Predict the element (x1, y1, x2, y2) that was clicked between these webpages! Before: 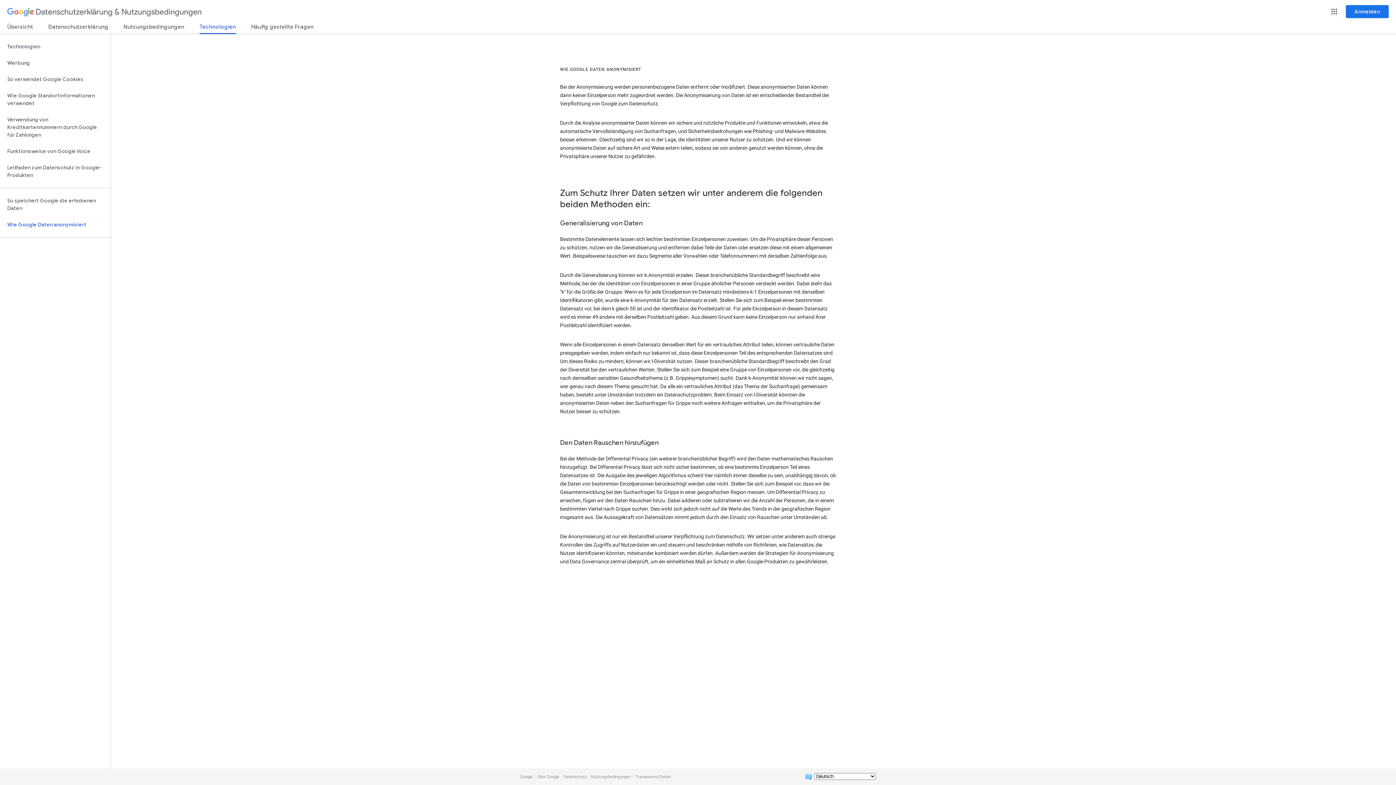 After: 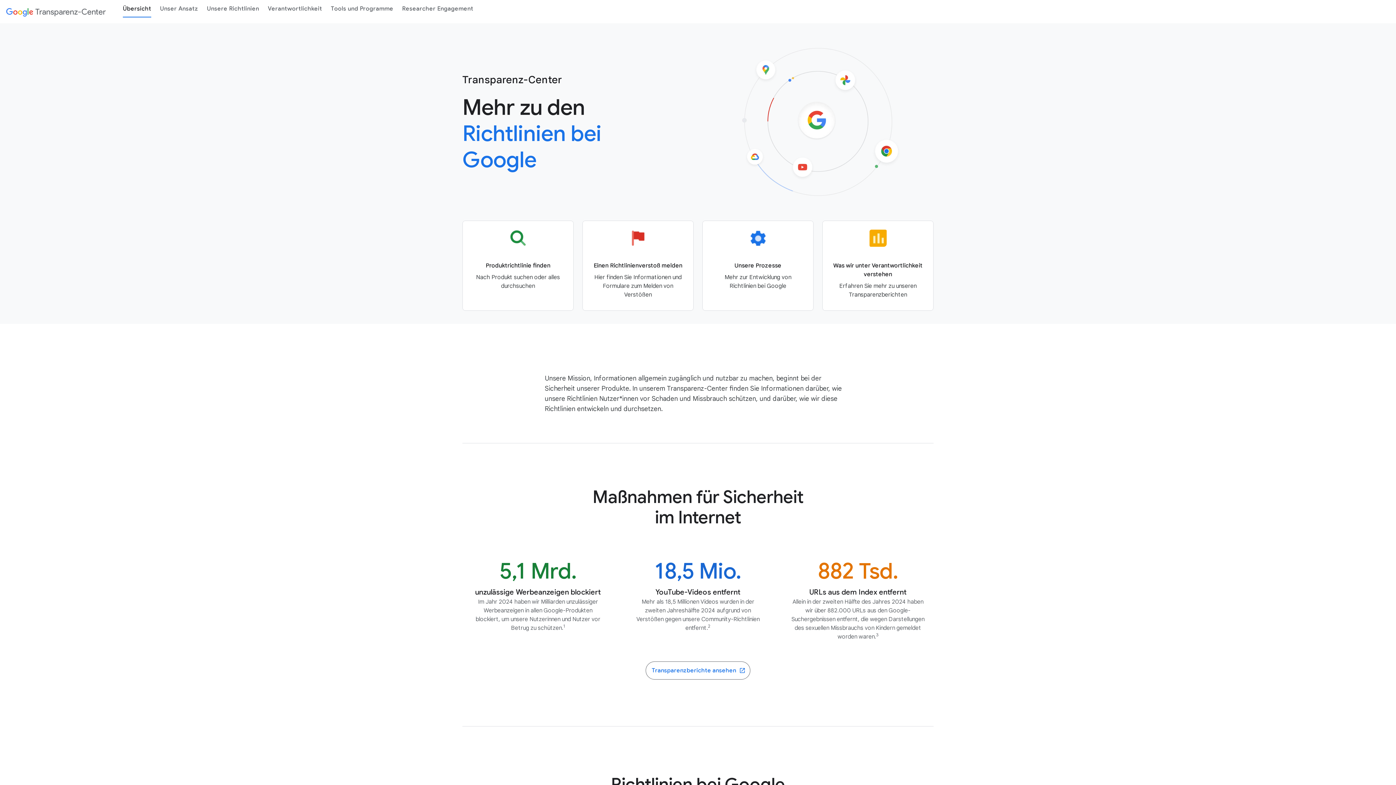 Action: bbox: (635, 774, 671, 779) label: Transparenz-Center